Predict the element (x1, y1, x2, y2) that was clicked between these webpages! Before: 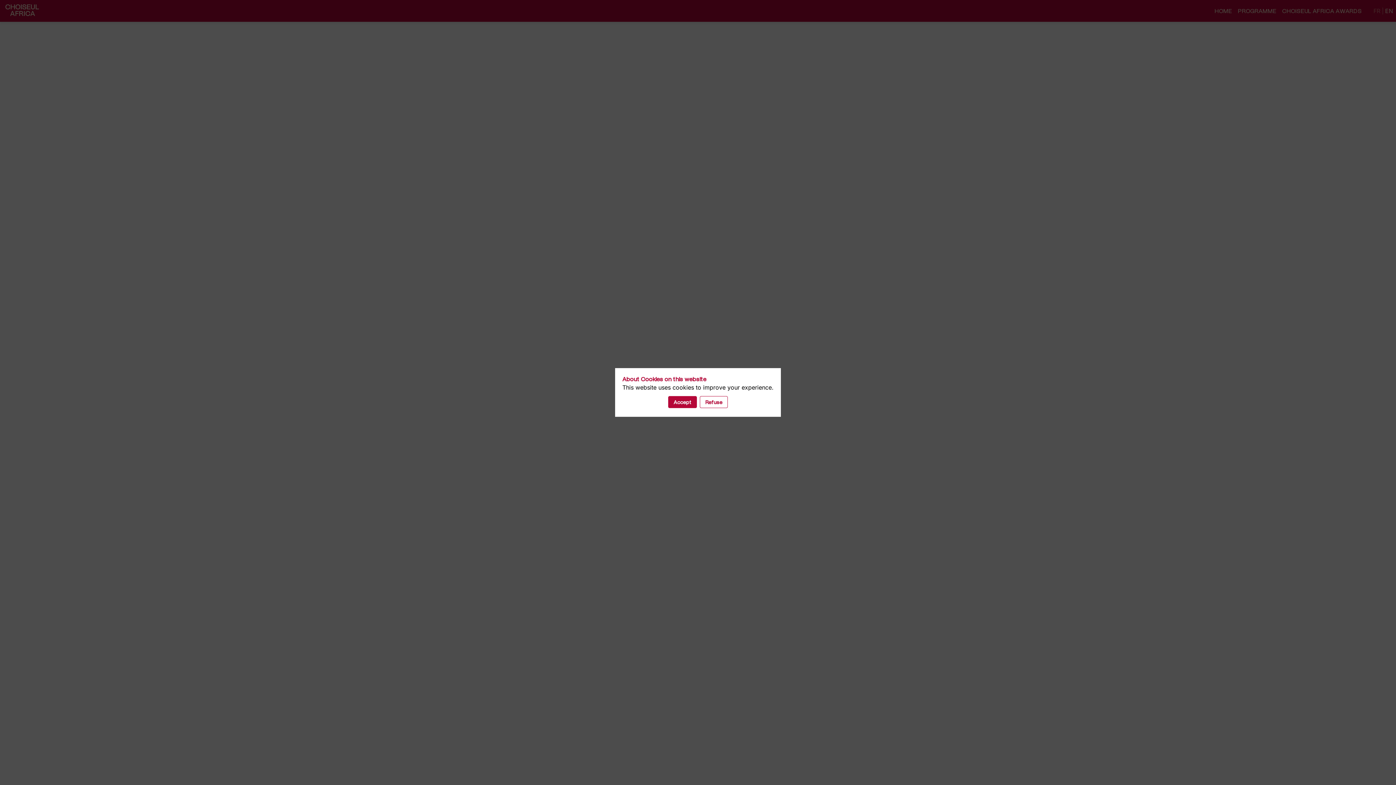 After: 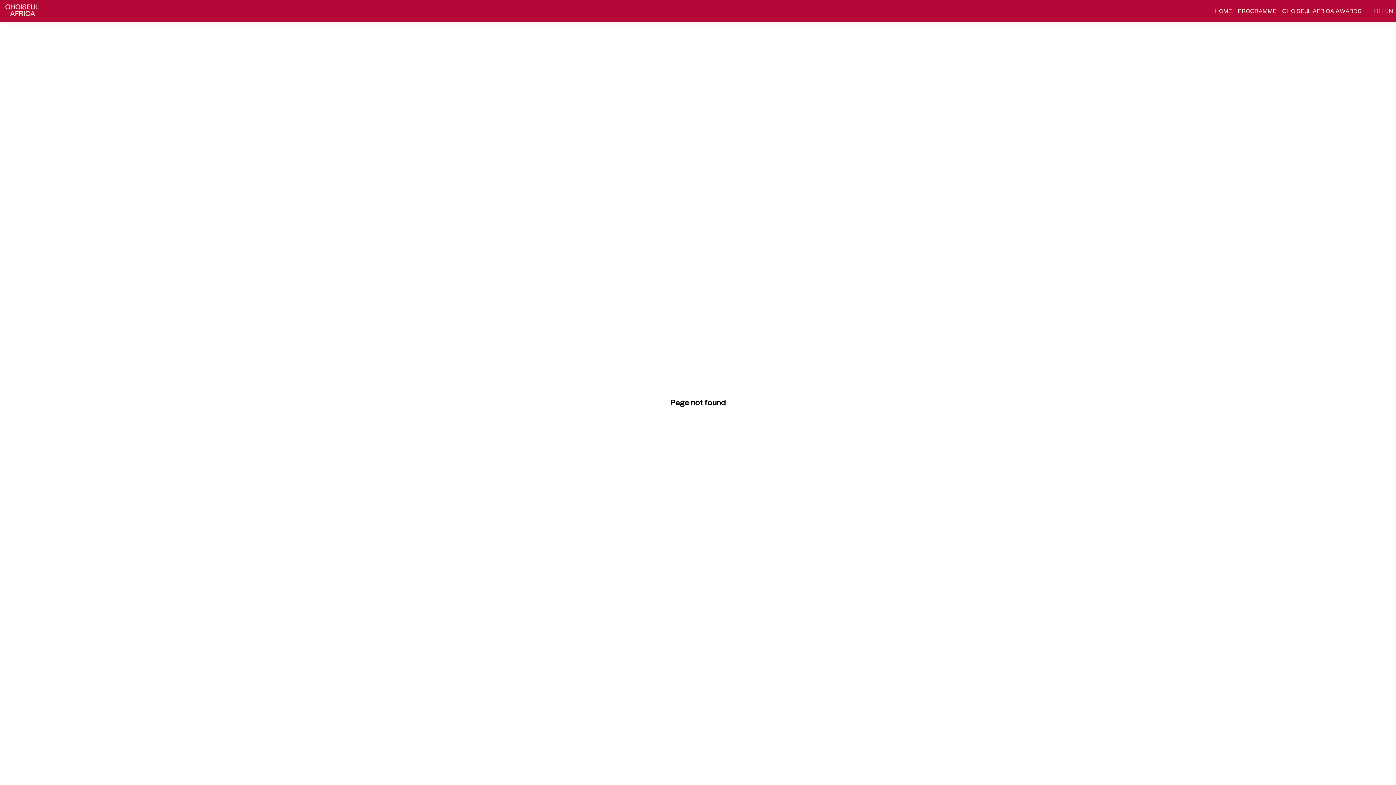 Action: bbox: (700, 396, 728, 408) label: Refuse